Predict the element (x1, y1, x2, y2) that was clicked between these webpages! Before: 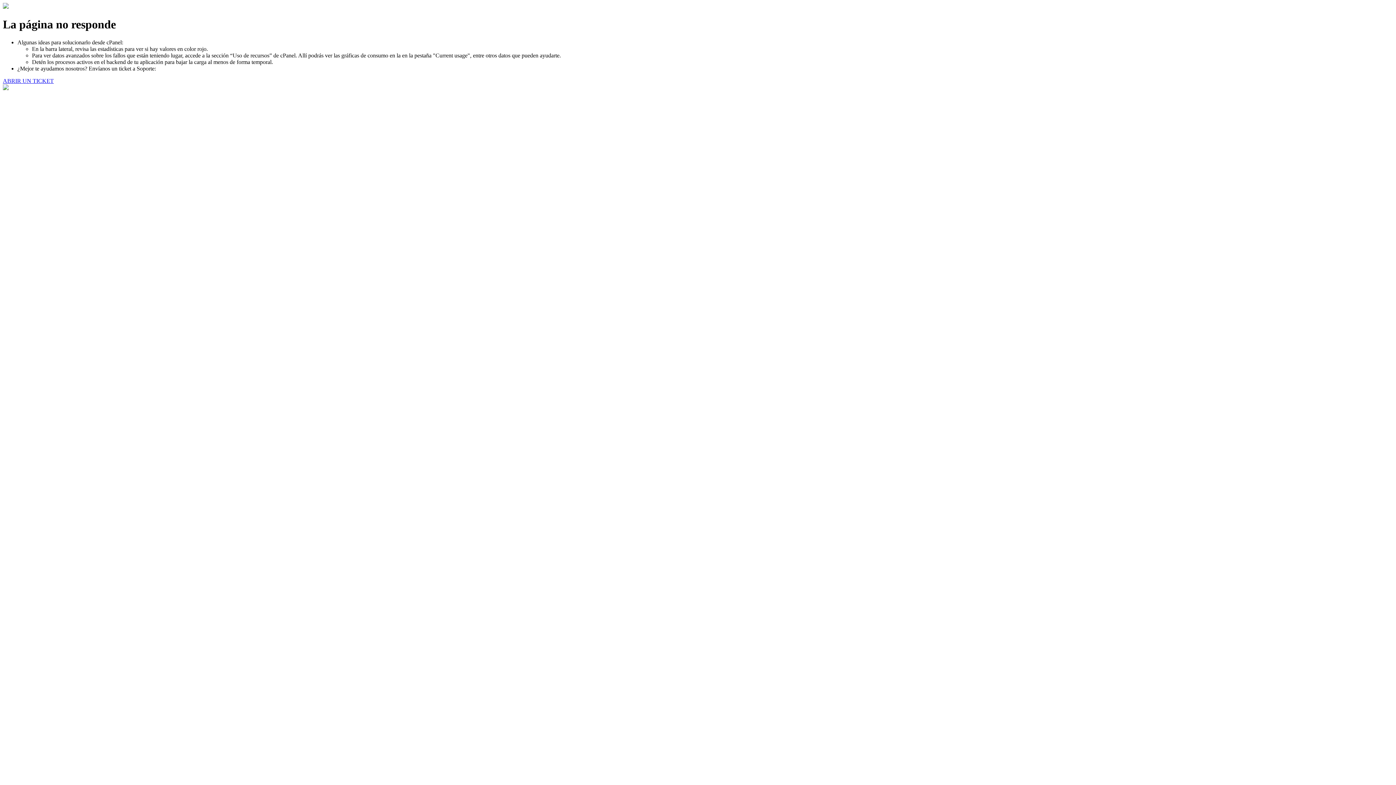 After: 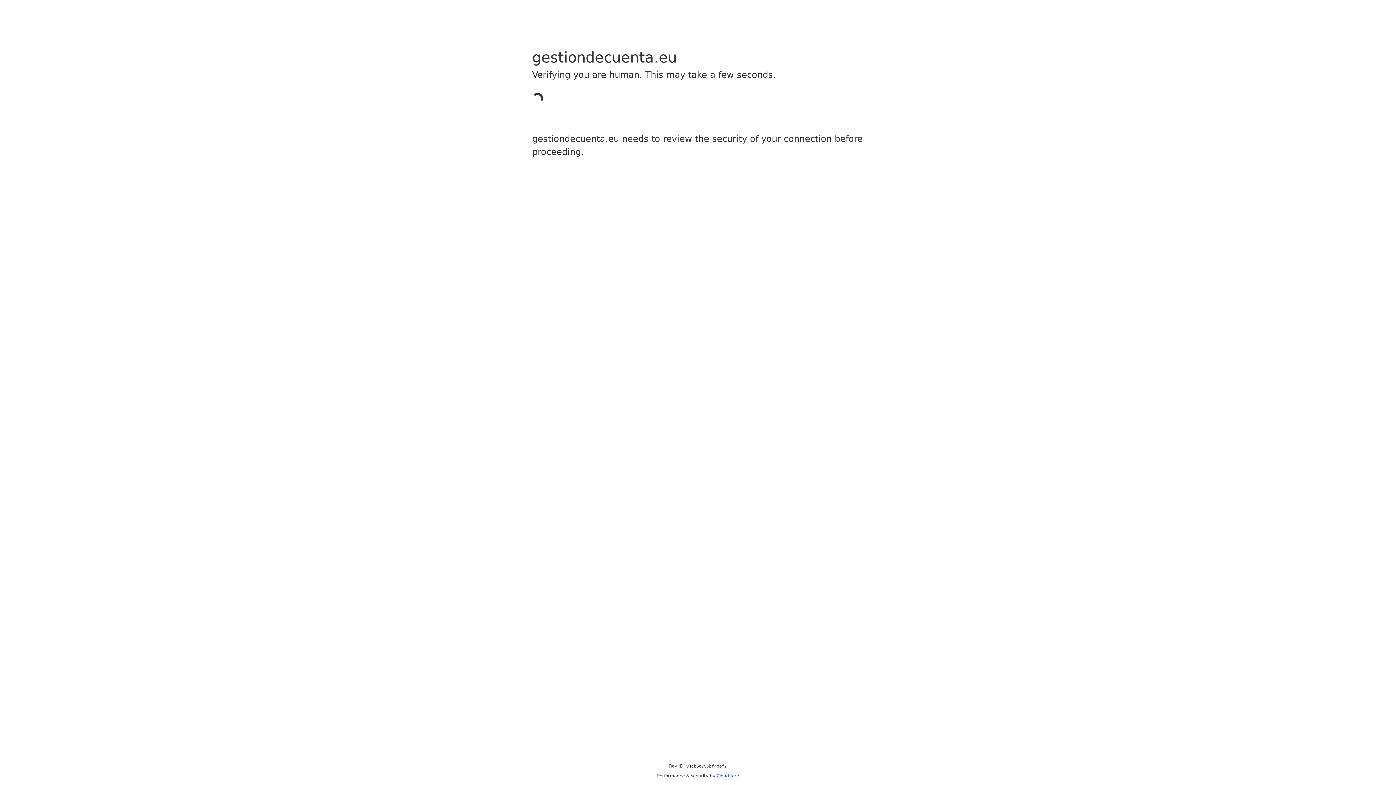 Action: label: ABRIR UN TICKET bbox: (2, 77, 53, 83)